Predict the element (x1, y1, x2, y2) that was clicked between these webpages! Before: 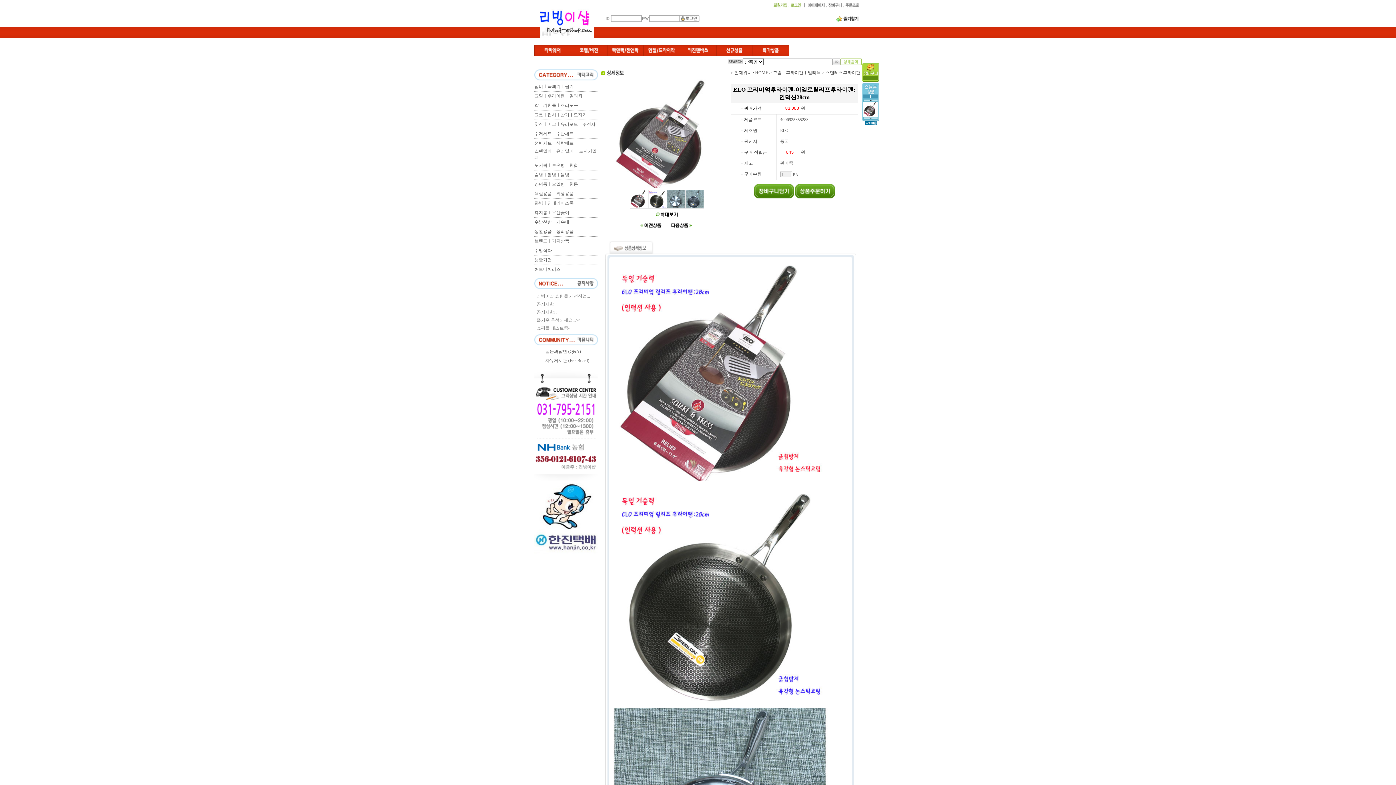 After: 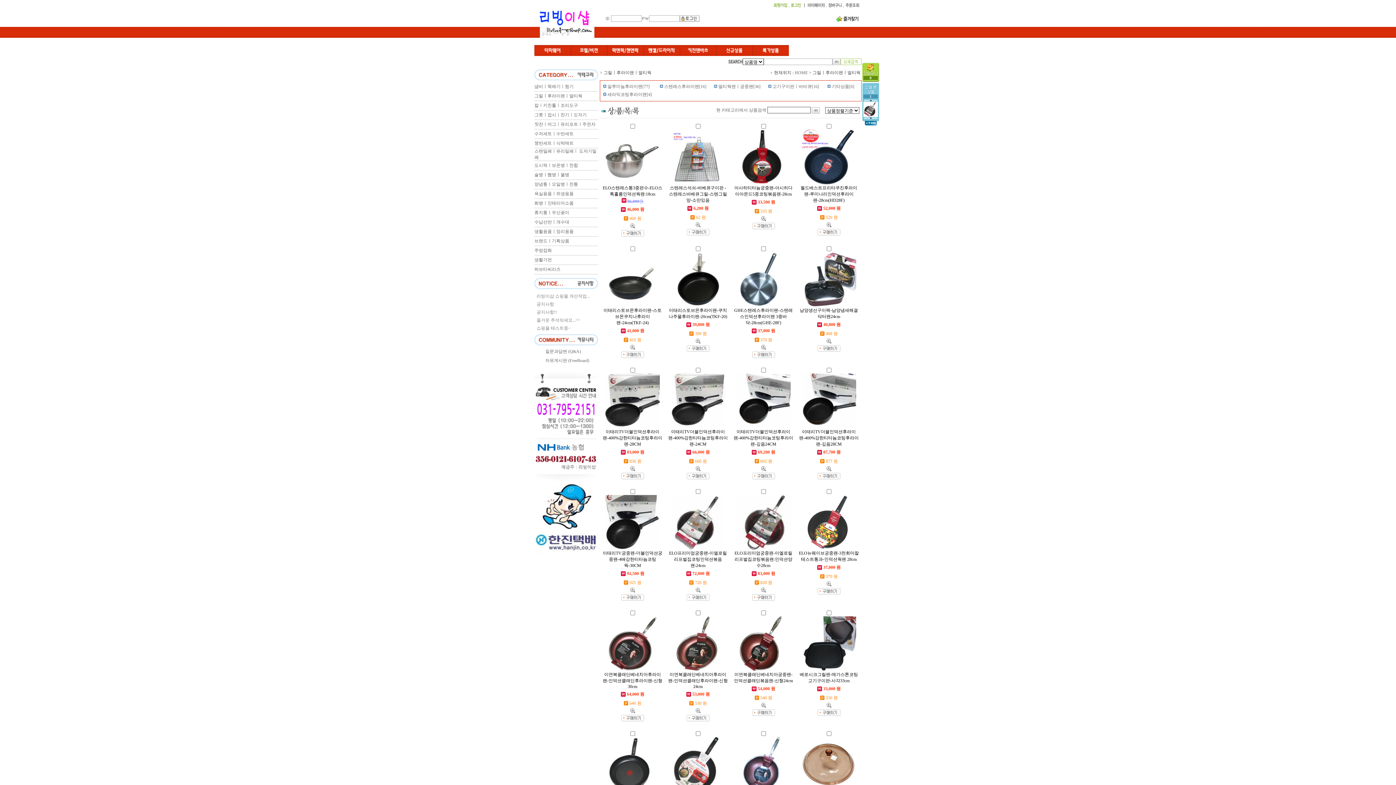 Action: bbox: (773, 70, 821, 75) label: 그릴ㅣ후라이팬ㅣ멀티웍